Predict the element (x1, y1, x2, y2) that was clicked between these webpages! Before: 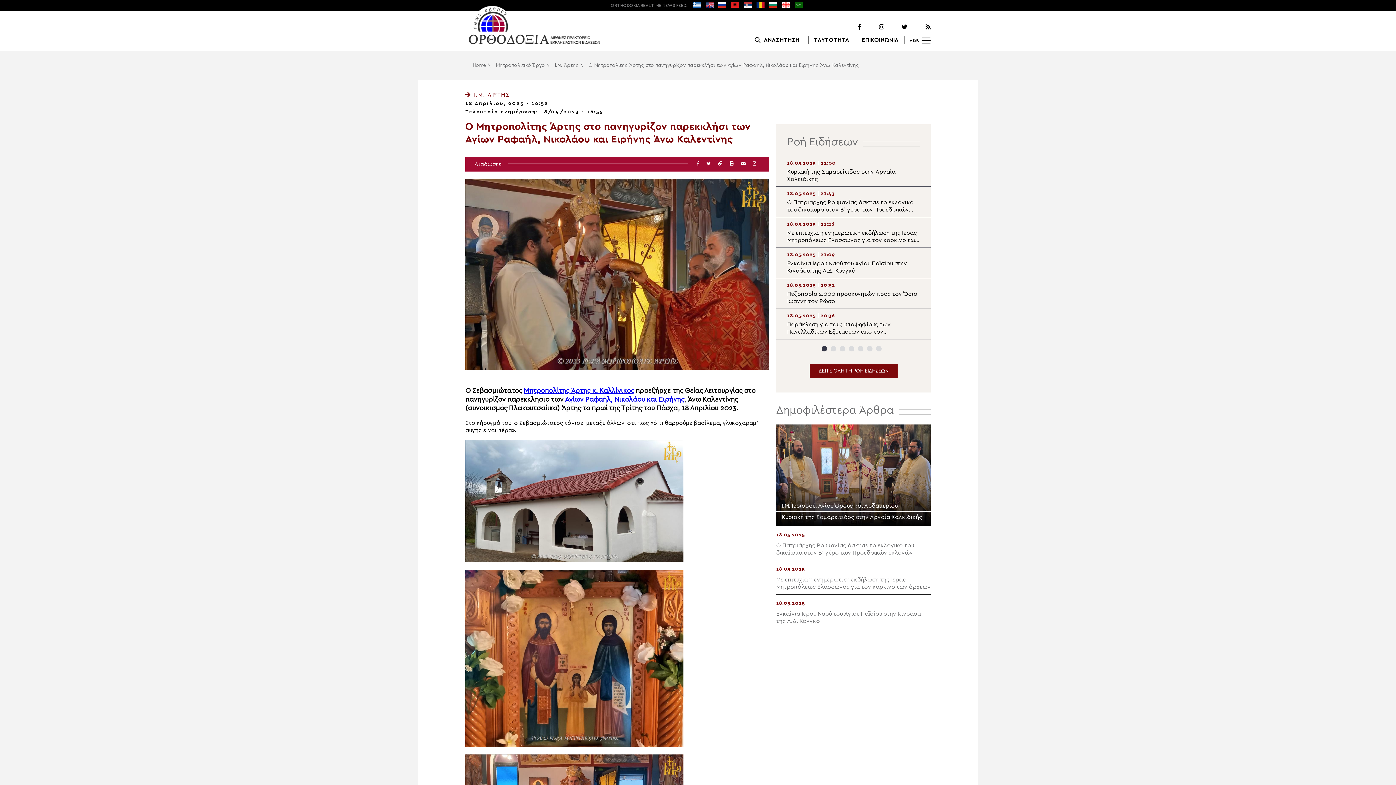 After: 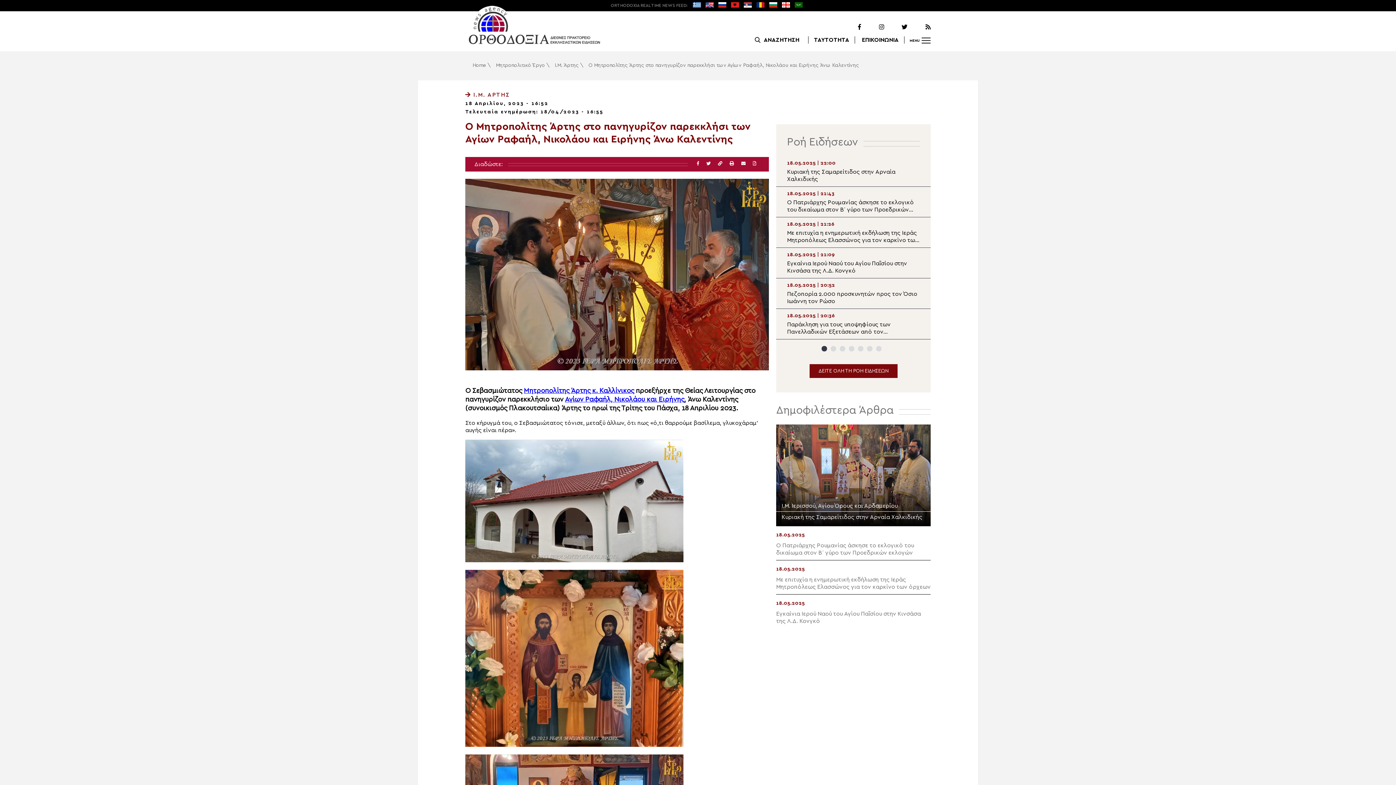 Action: bbox: (697, 160, 699, 166)